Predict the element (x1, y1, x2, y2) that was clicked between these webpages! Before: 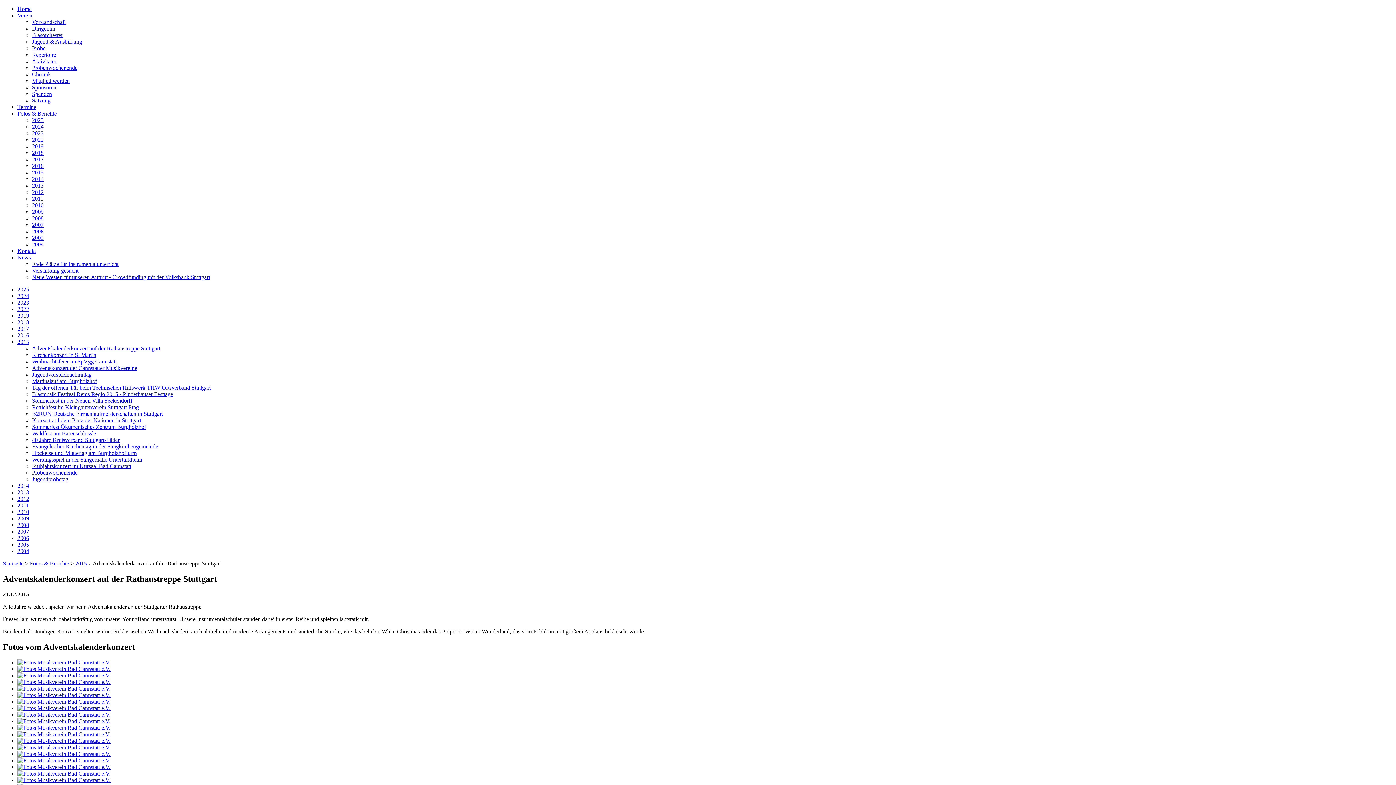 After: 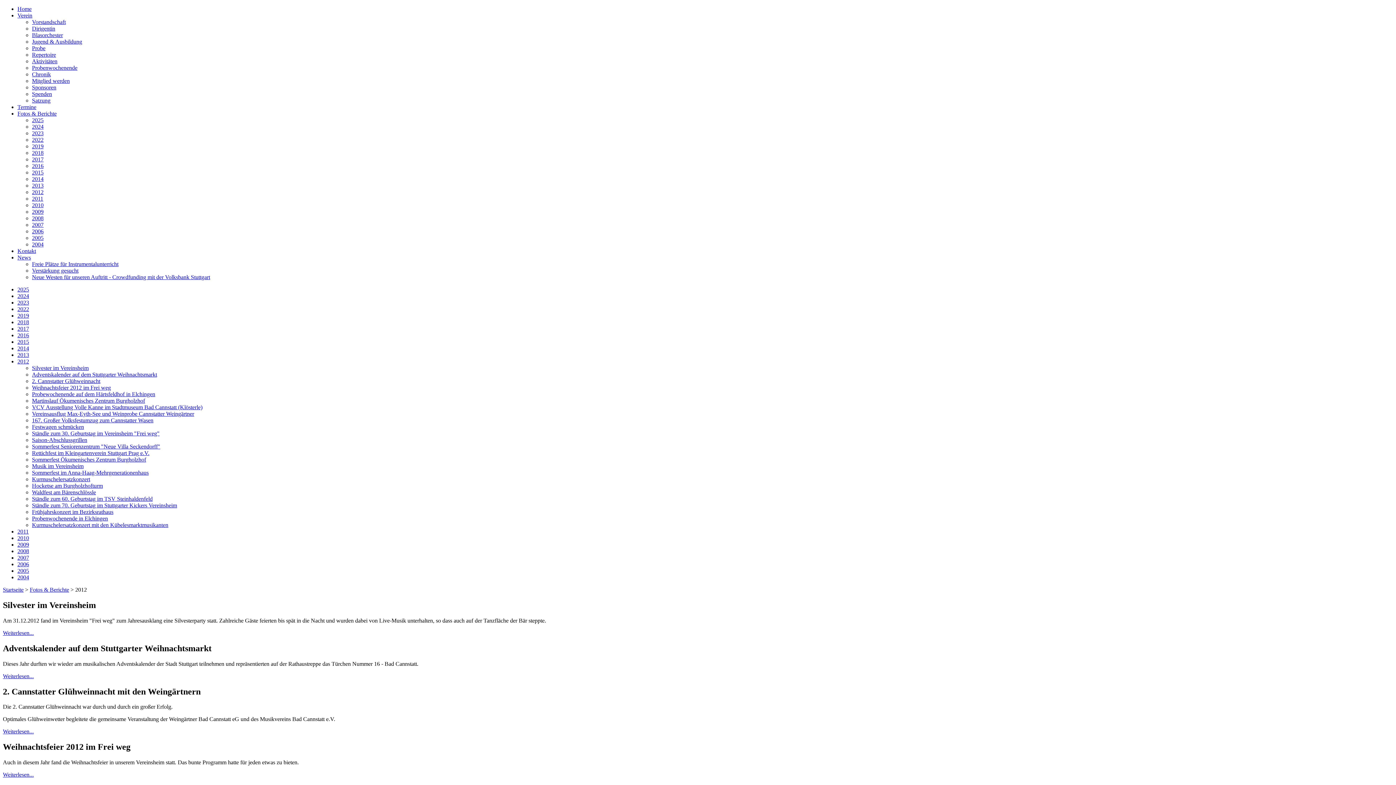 Action: bbox: (32, 189, 43, 195) label: 2012